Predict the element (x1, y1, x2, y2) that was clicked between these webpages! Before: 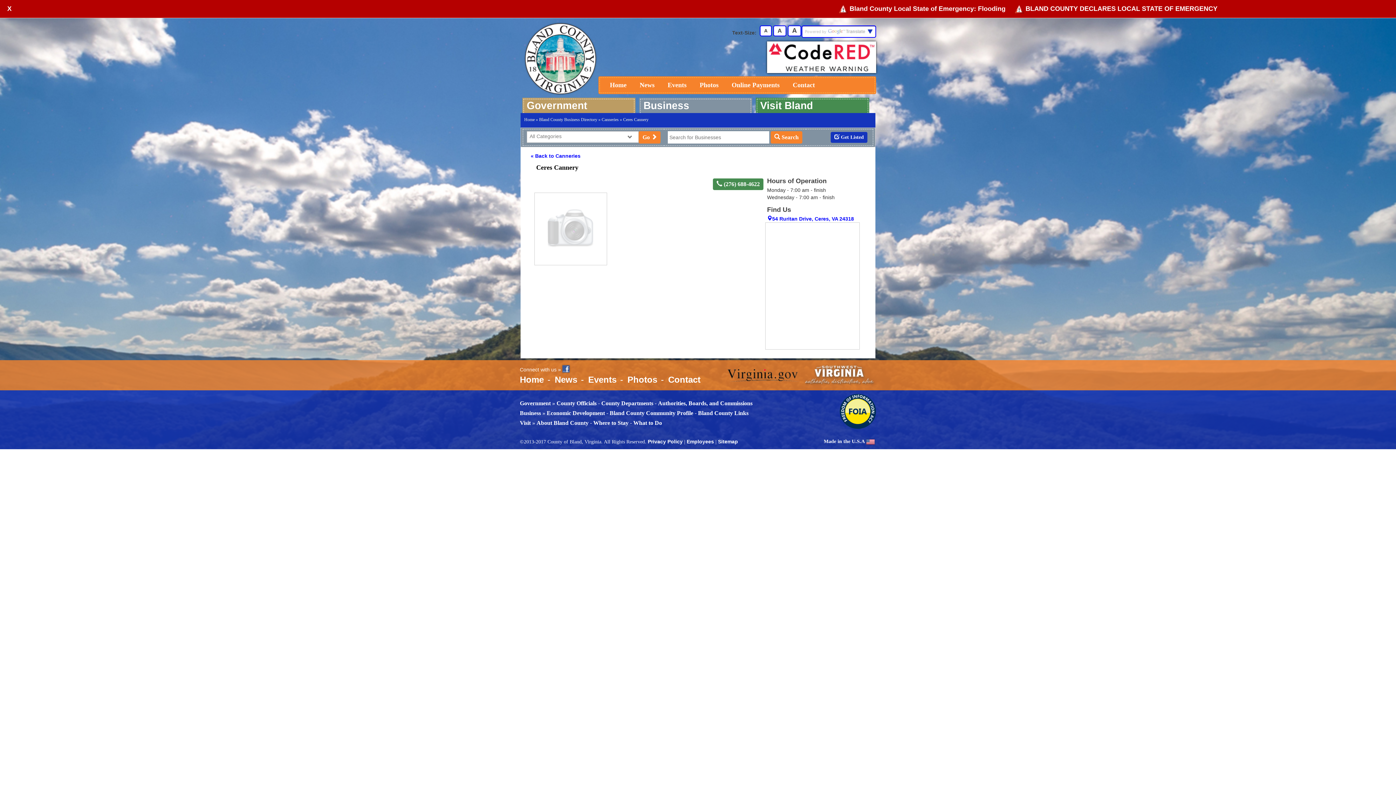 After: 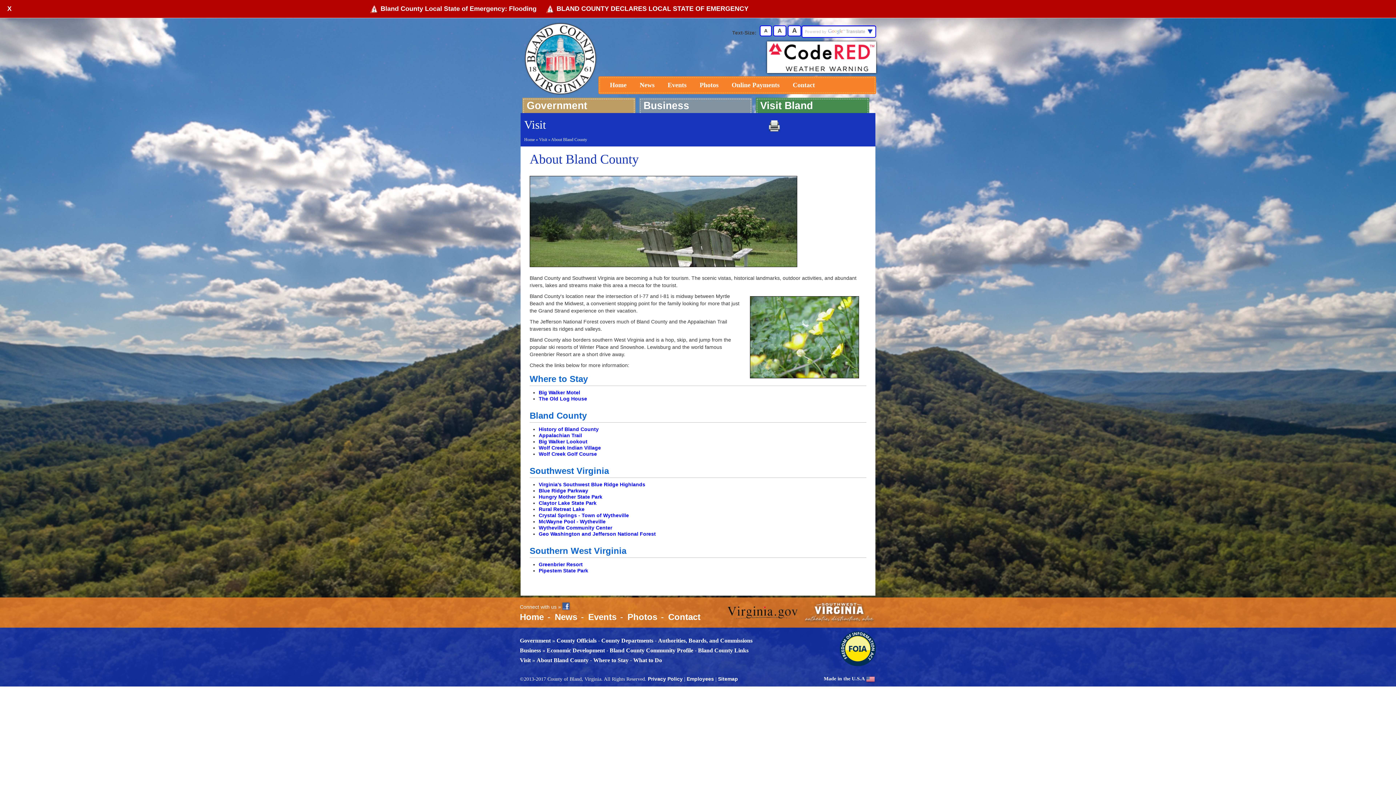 Action: label: About Bland County bbox: (536, 420, 588, 429)